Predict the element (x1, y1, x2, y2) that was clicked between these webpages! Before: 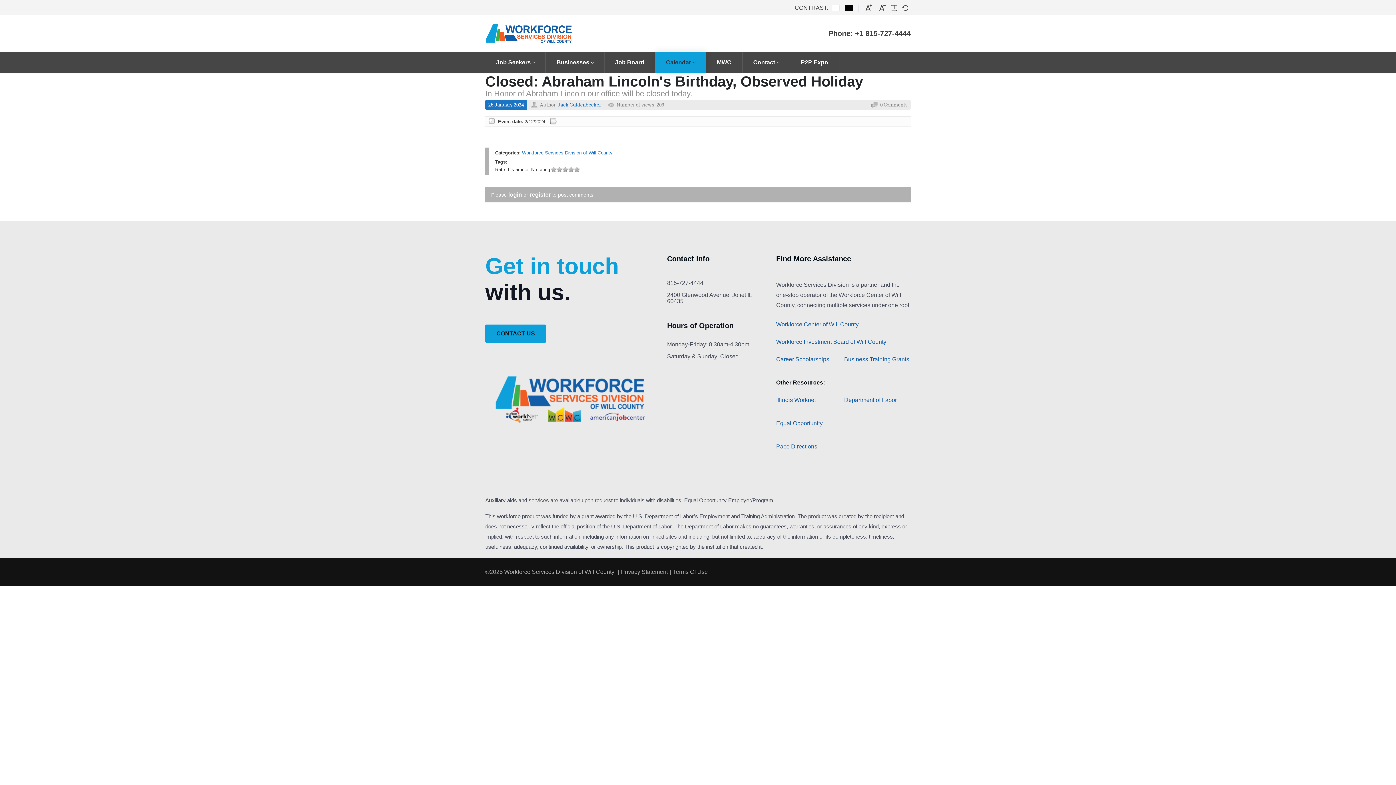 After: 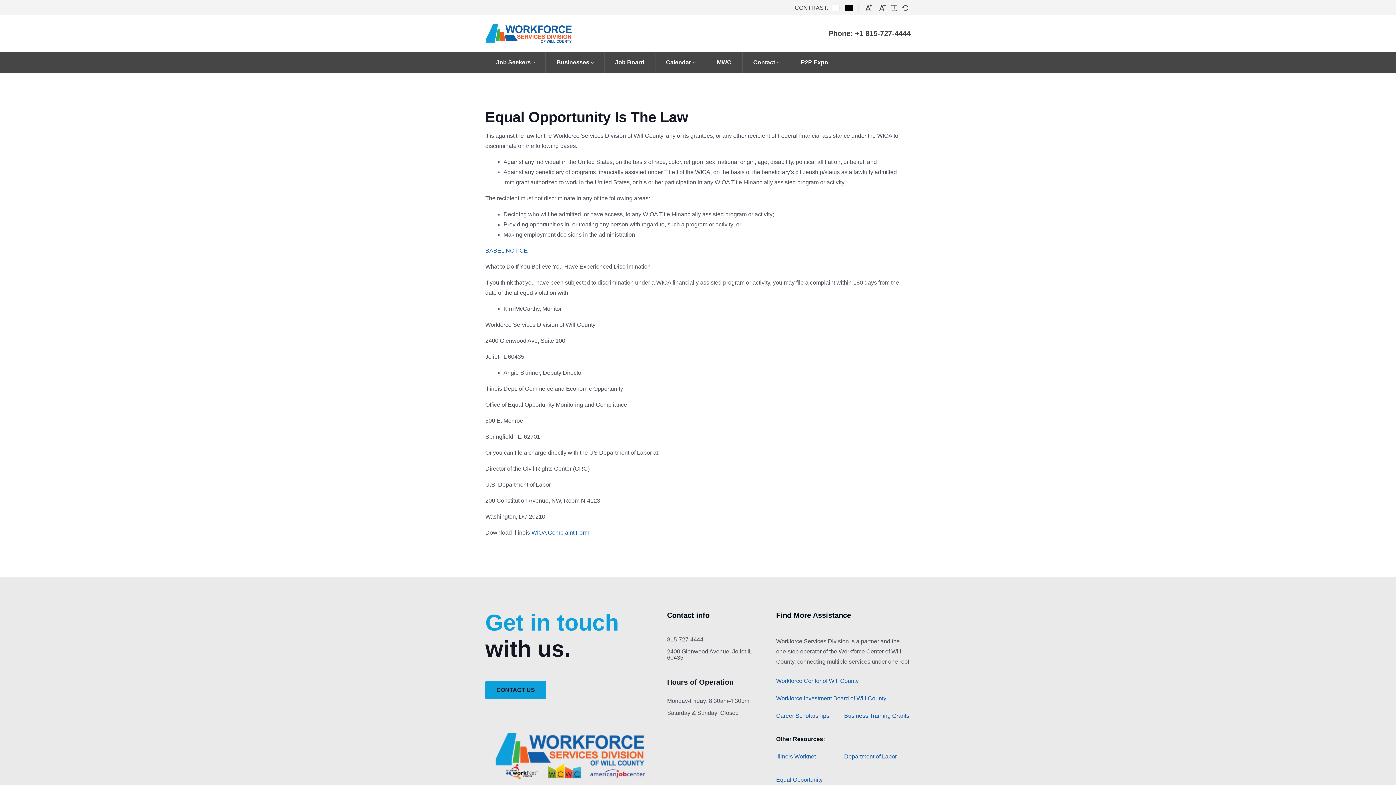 Action: bbox: (776, 418, 840, 428) label: Equal Opportunity